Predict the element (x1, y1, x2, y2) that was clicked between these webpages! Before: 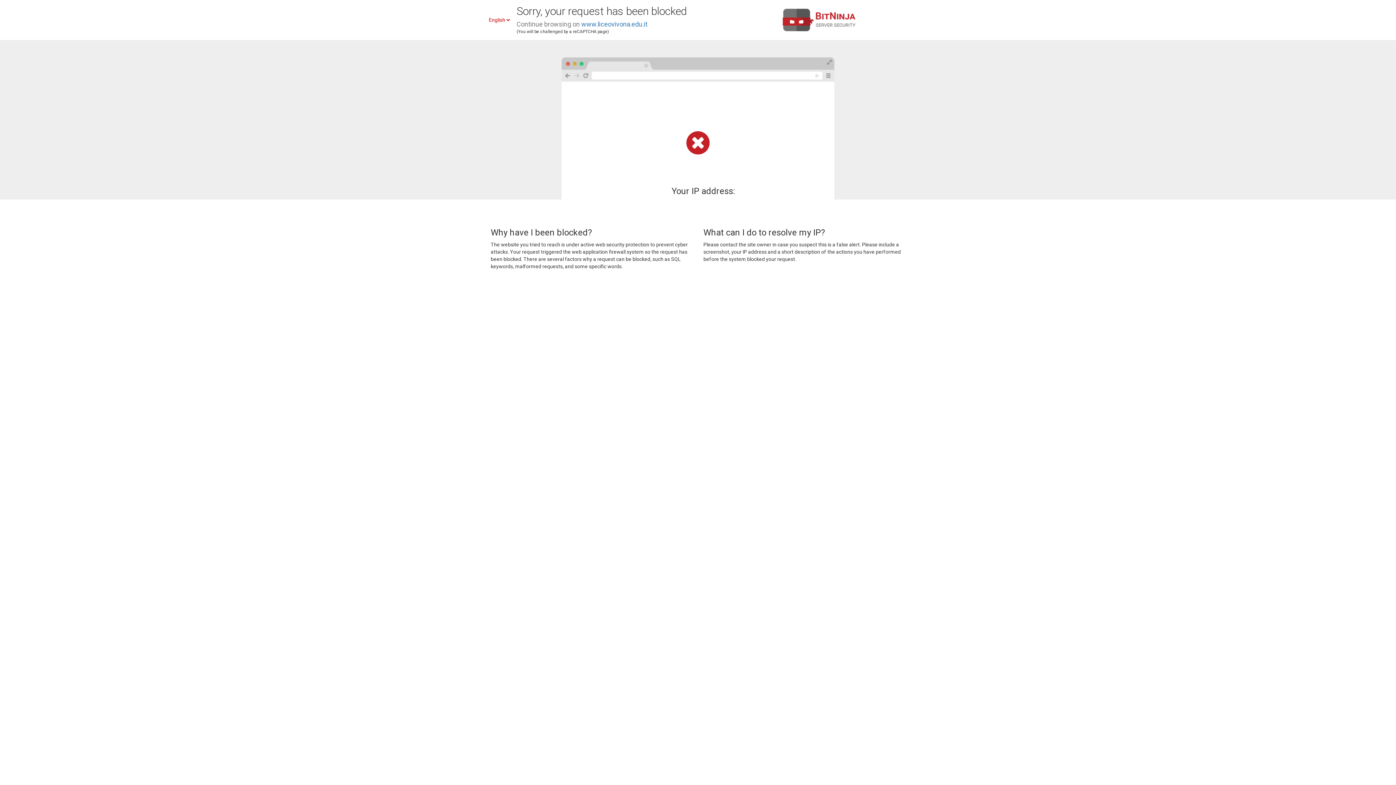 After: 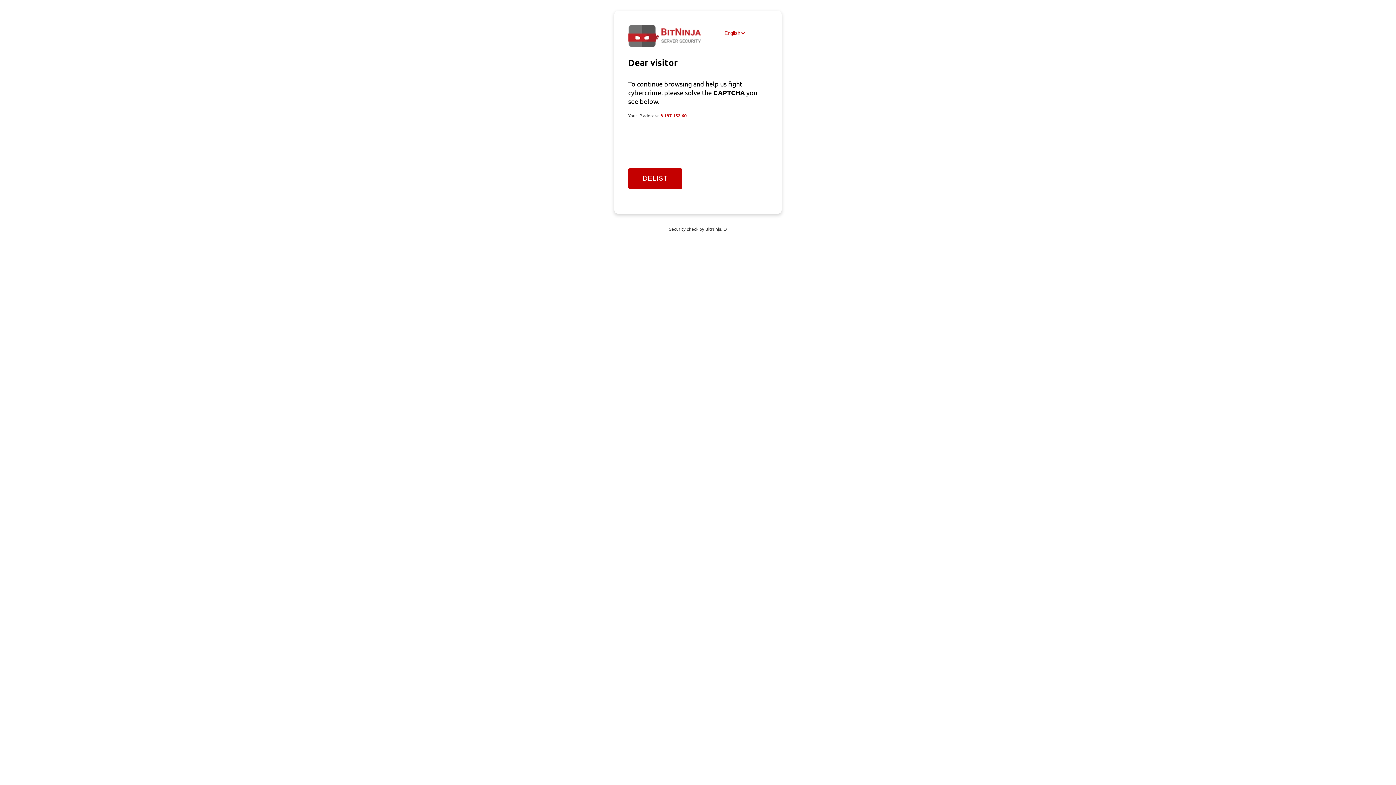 Action: label: www.liceovivona.edu.it bbox: (581, 20, 647, 28)